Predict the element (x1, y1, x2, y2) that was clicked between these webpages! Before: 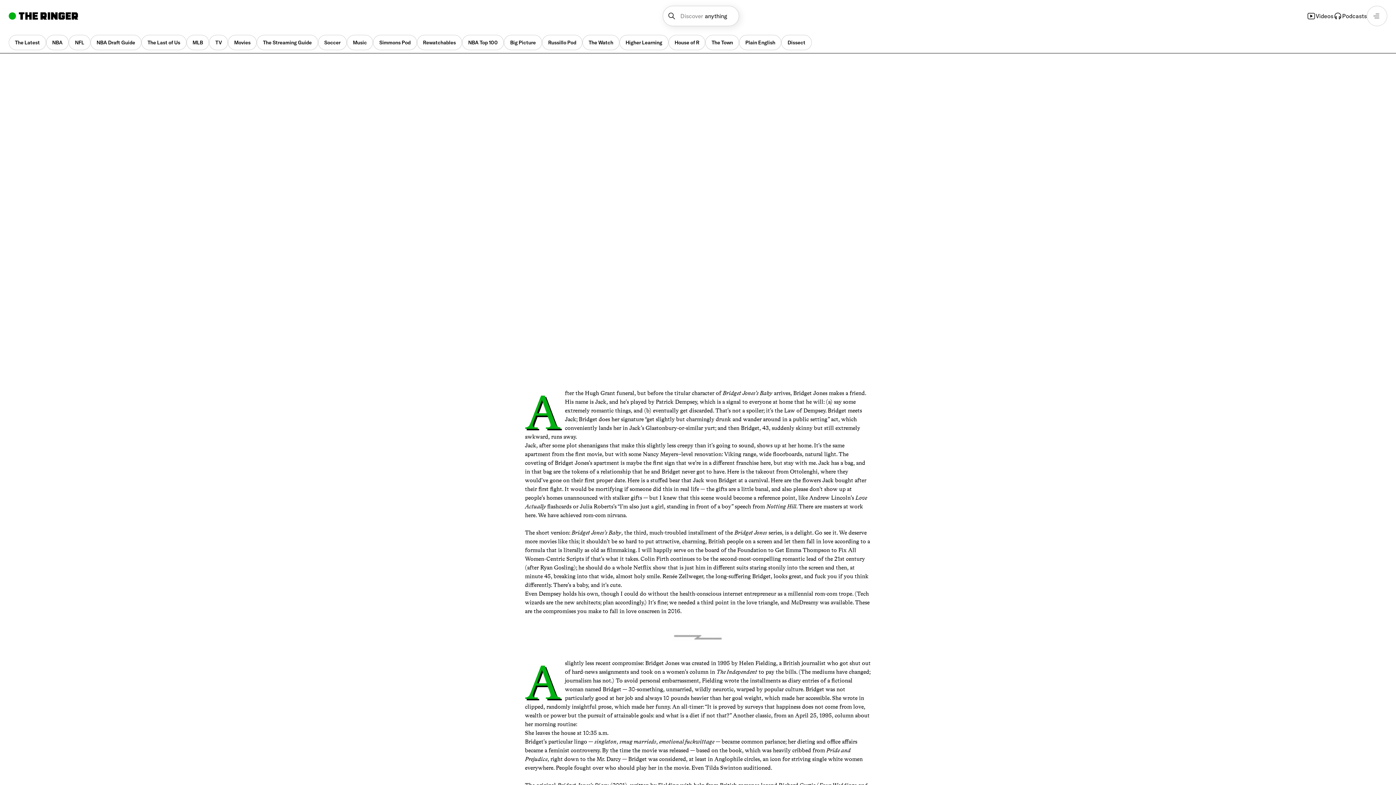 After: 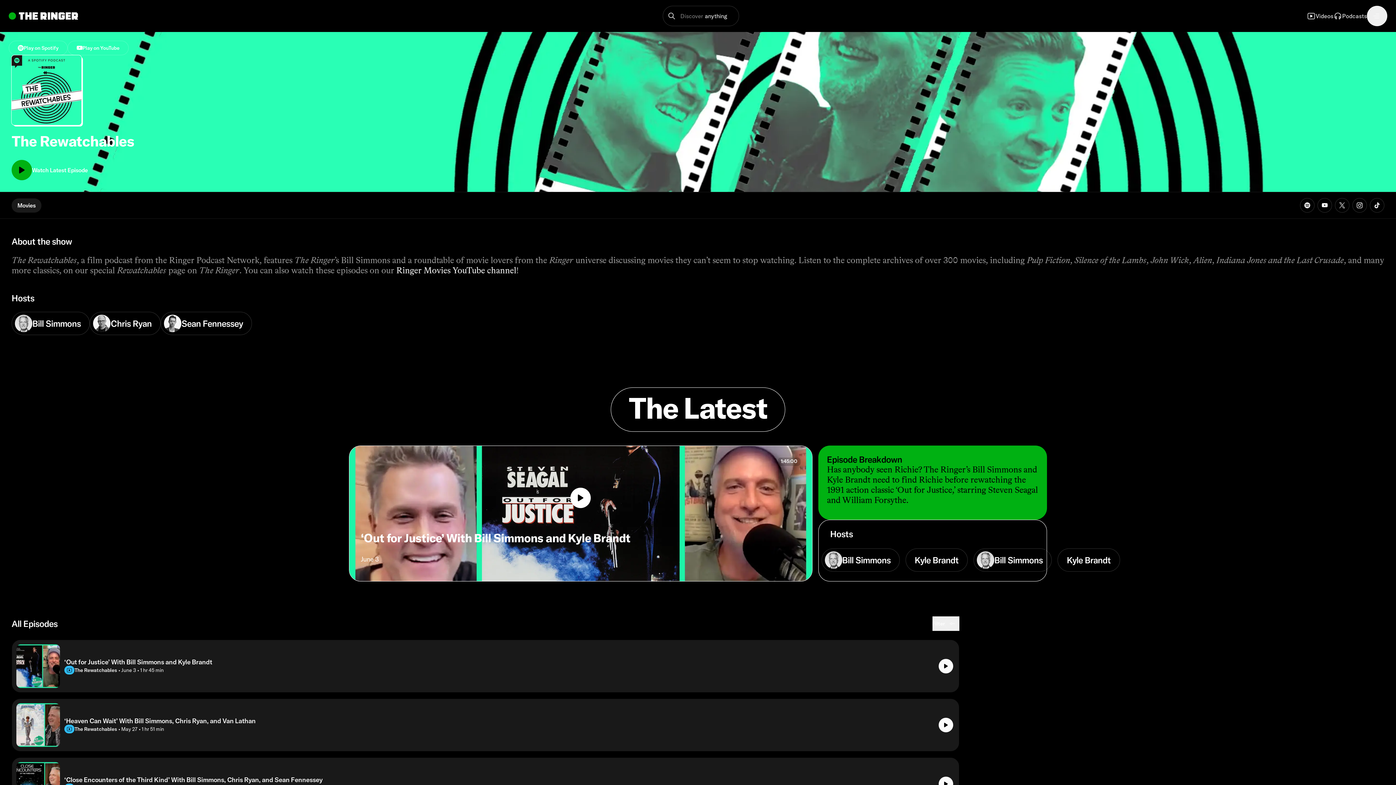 Action: label: Rewatchables bbox: (416, 34, 462, 50)